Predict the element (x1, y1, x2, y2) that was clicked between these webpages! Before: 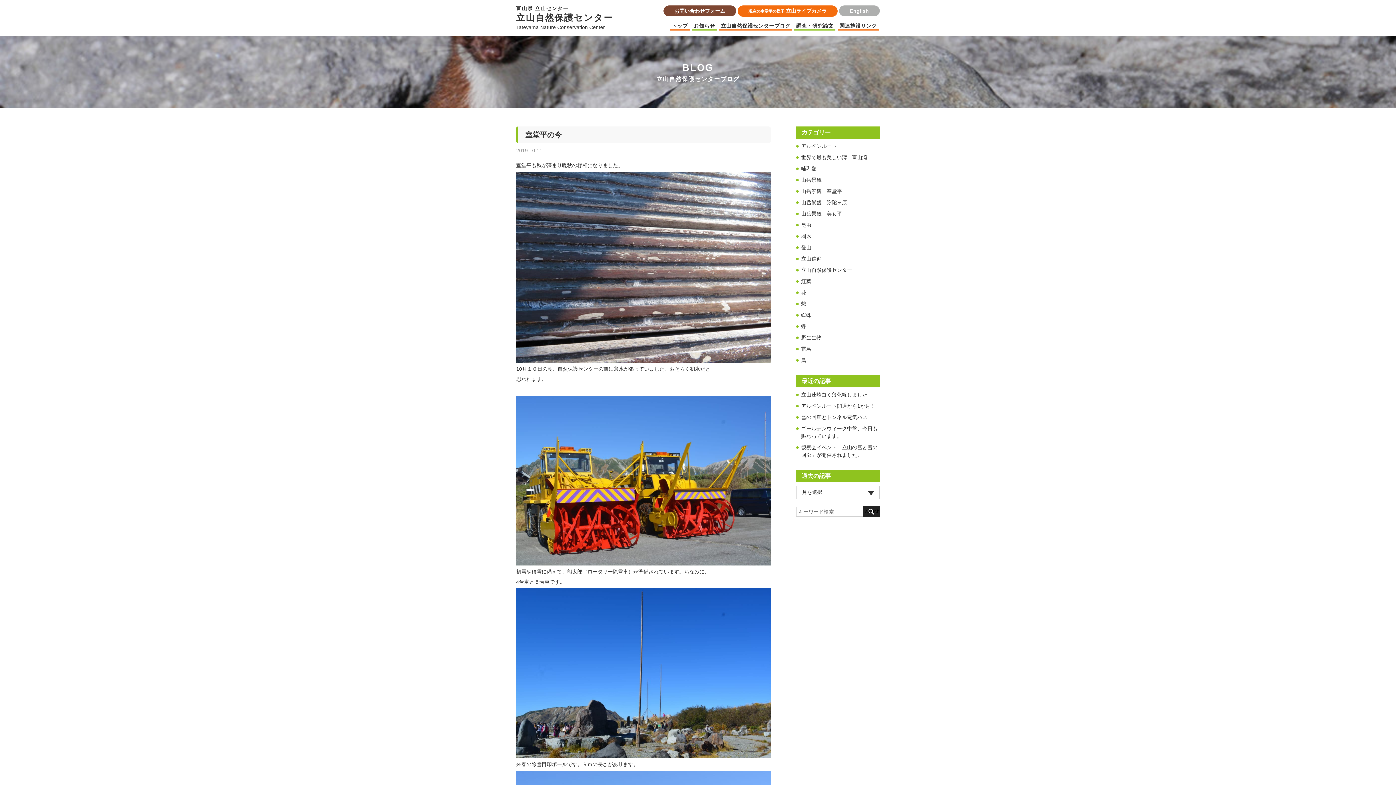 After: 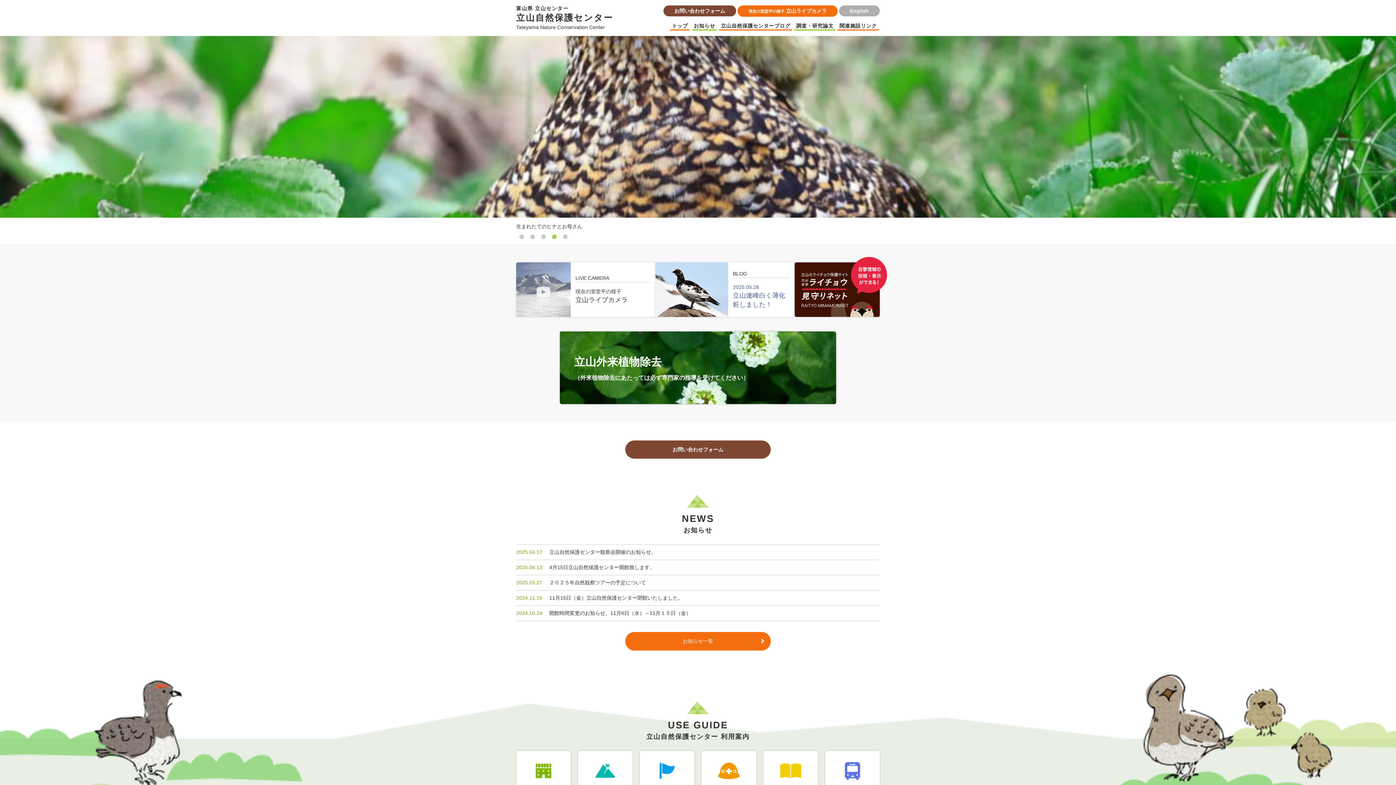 Action: label: トップ bbox: (670, 22, 689, 30)